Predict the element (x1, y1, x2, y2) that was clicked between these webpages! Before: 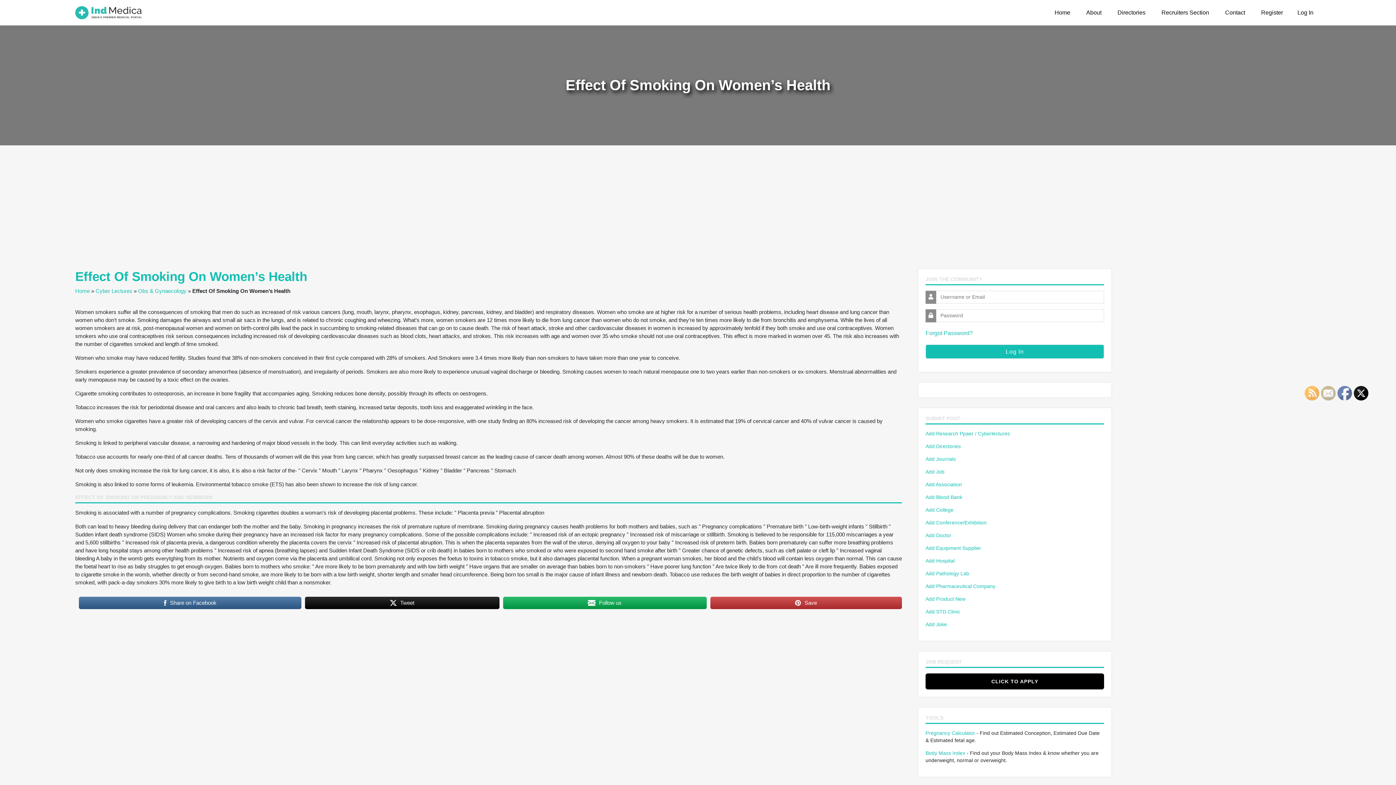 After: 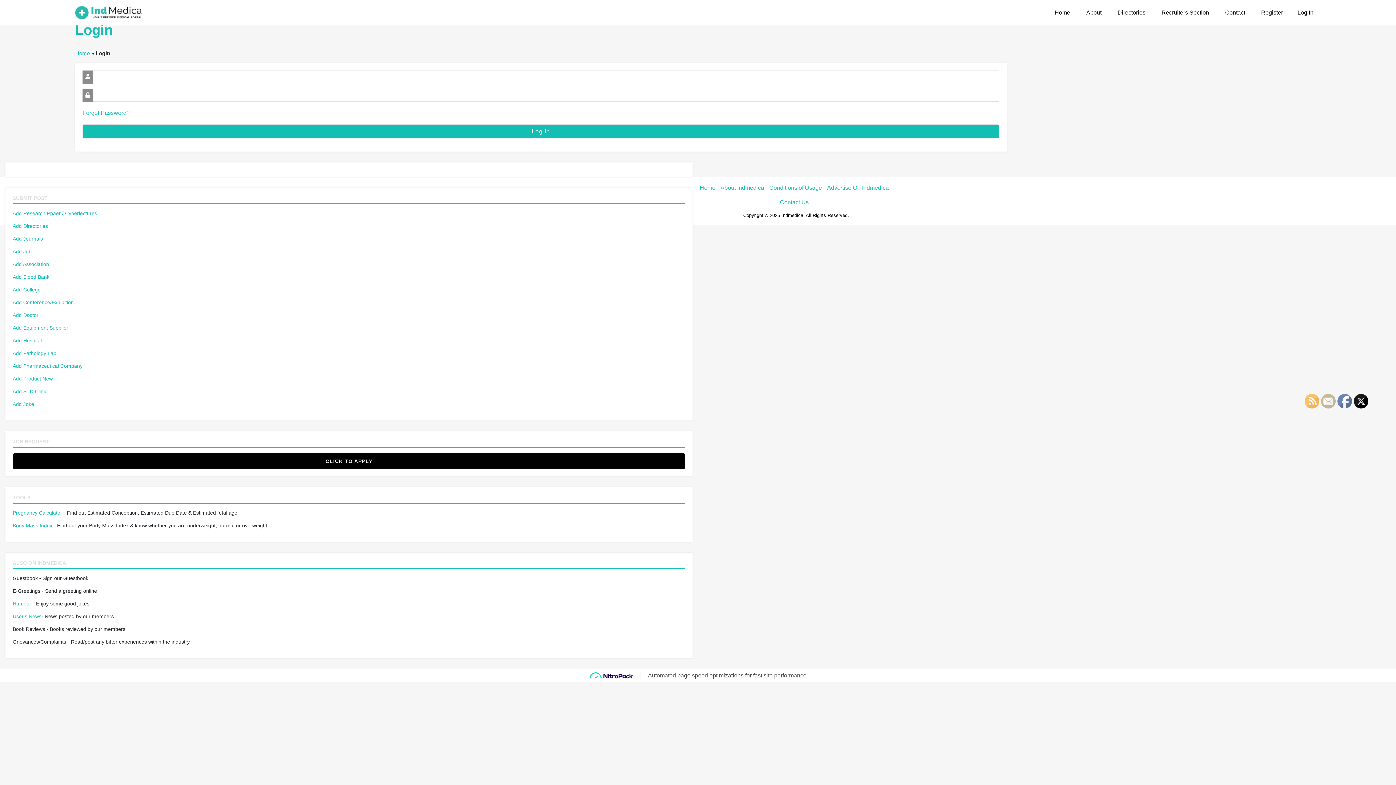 Action: label: Add STD Clinic bbox: (925, 609, 960, 614)